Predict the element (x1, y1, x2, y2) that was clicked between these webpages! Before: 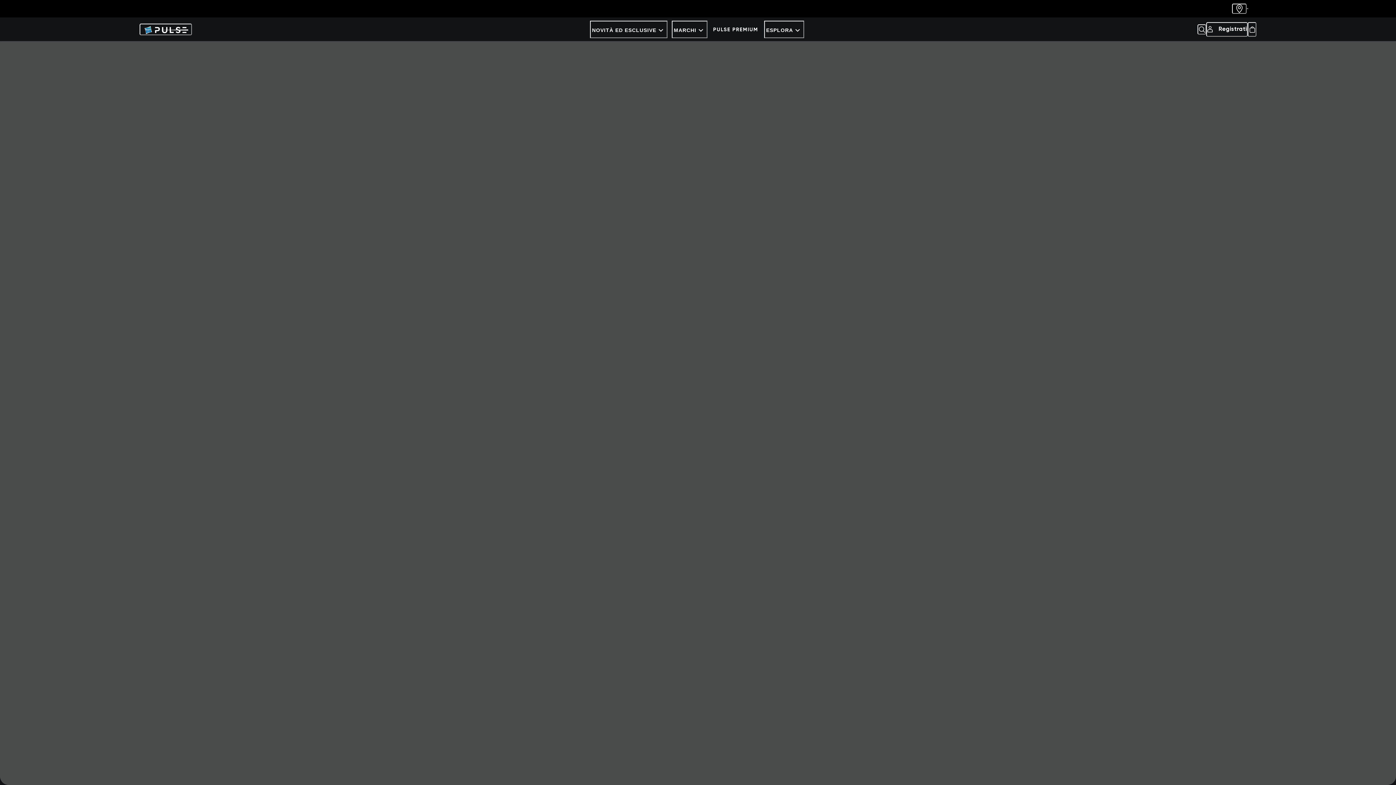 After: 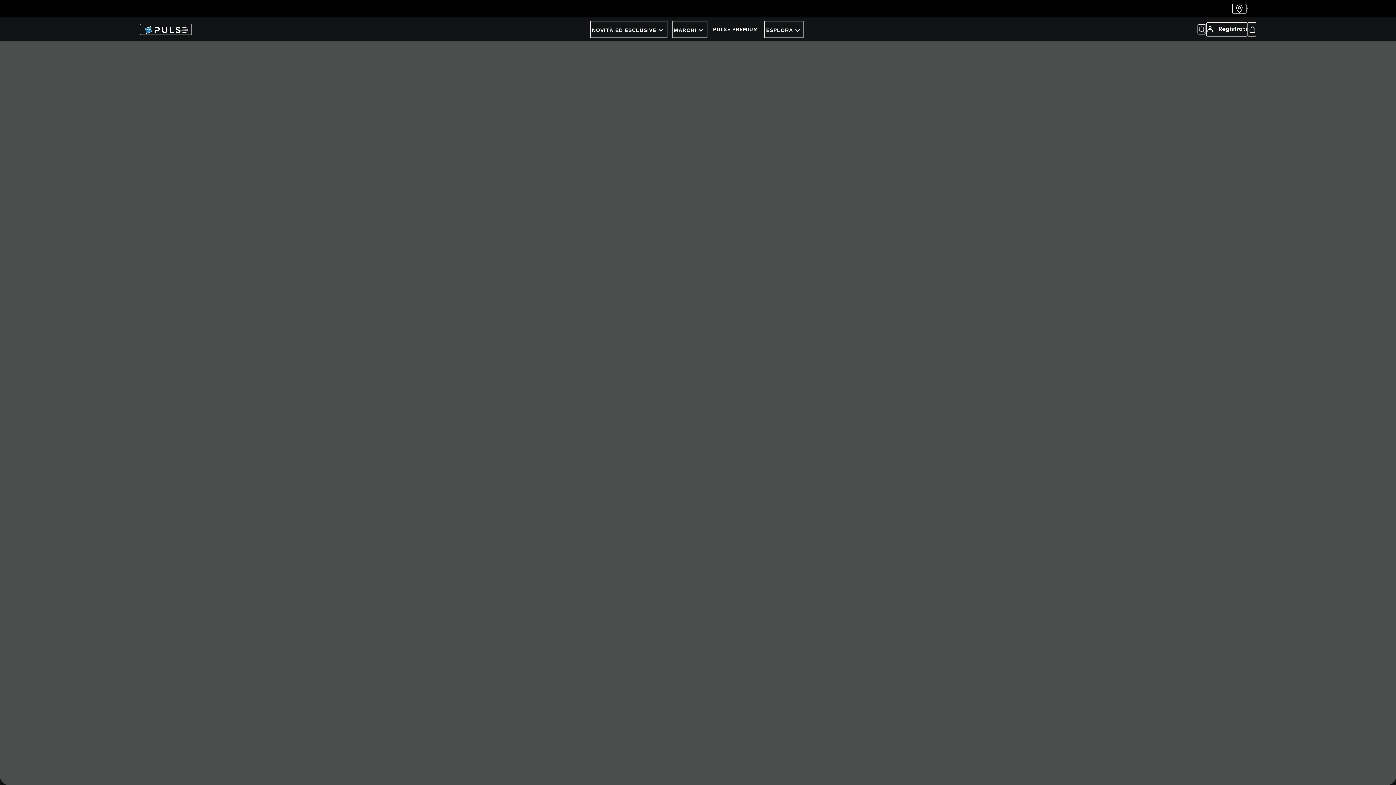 Action: label: Il mio carrello bbox: (1248, 22, 1256, 36)